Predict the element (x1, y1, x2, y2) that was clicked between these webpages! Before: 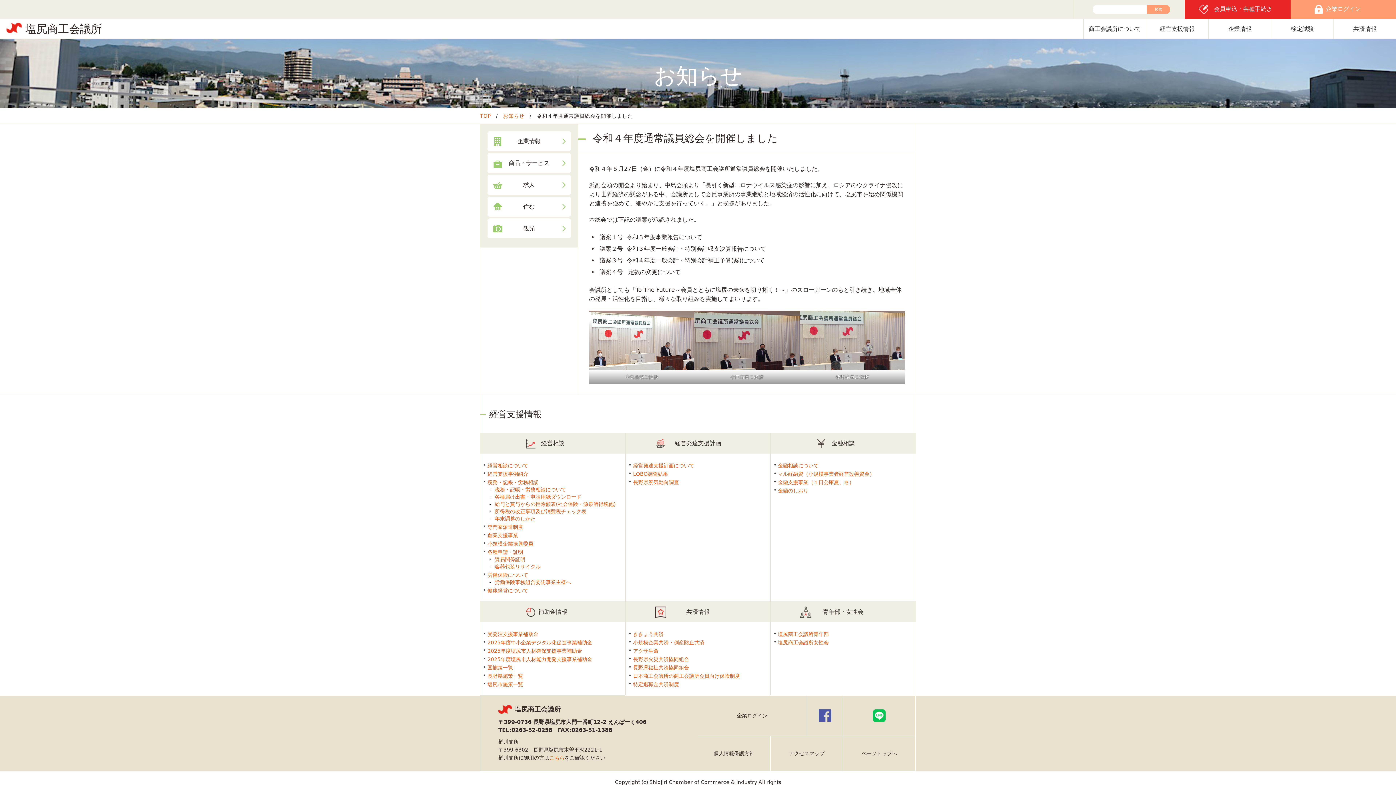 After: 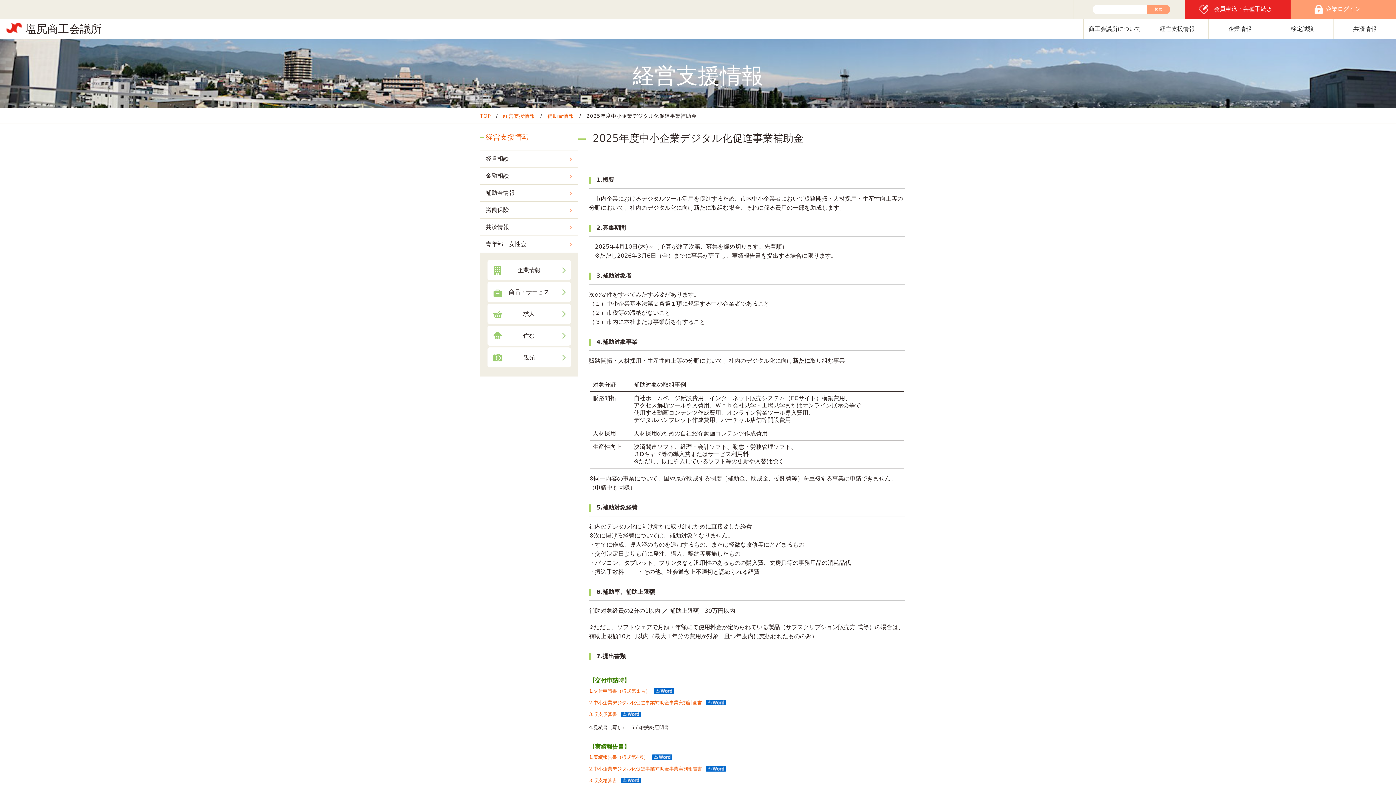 Action: bbox: (487, 639, 592, 645) label: 2025年度中小企業デジタル化促進事業補助金